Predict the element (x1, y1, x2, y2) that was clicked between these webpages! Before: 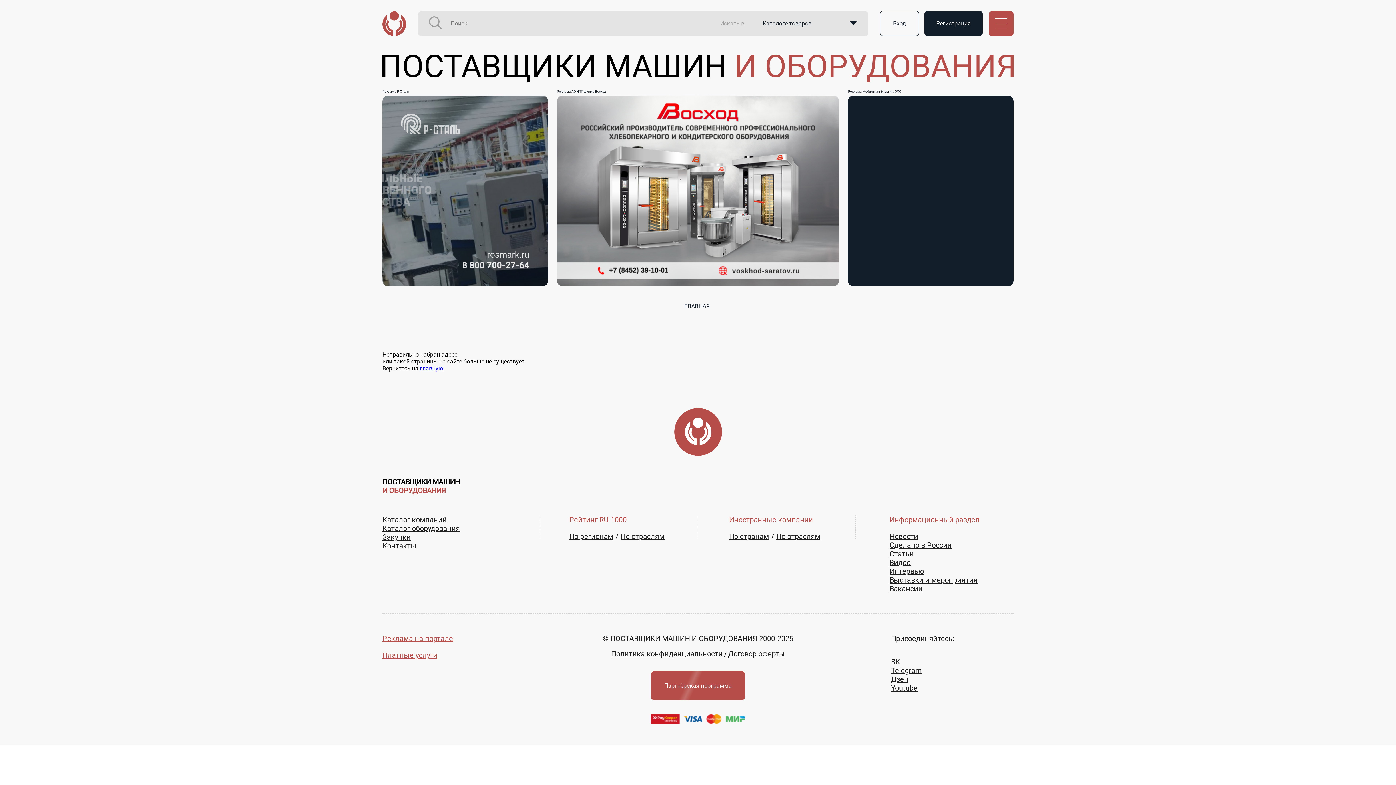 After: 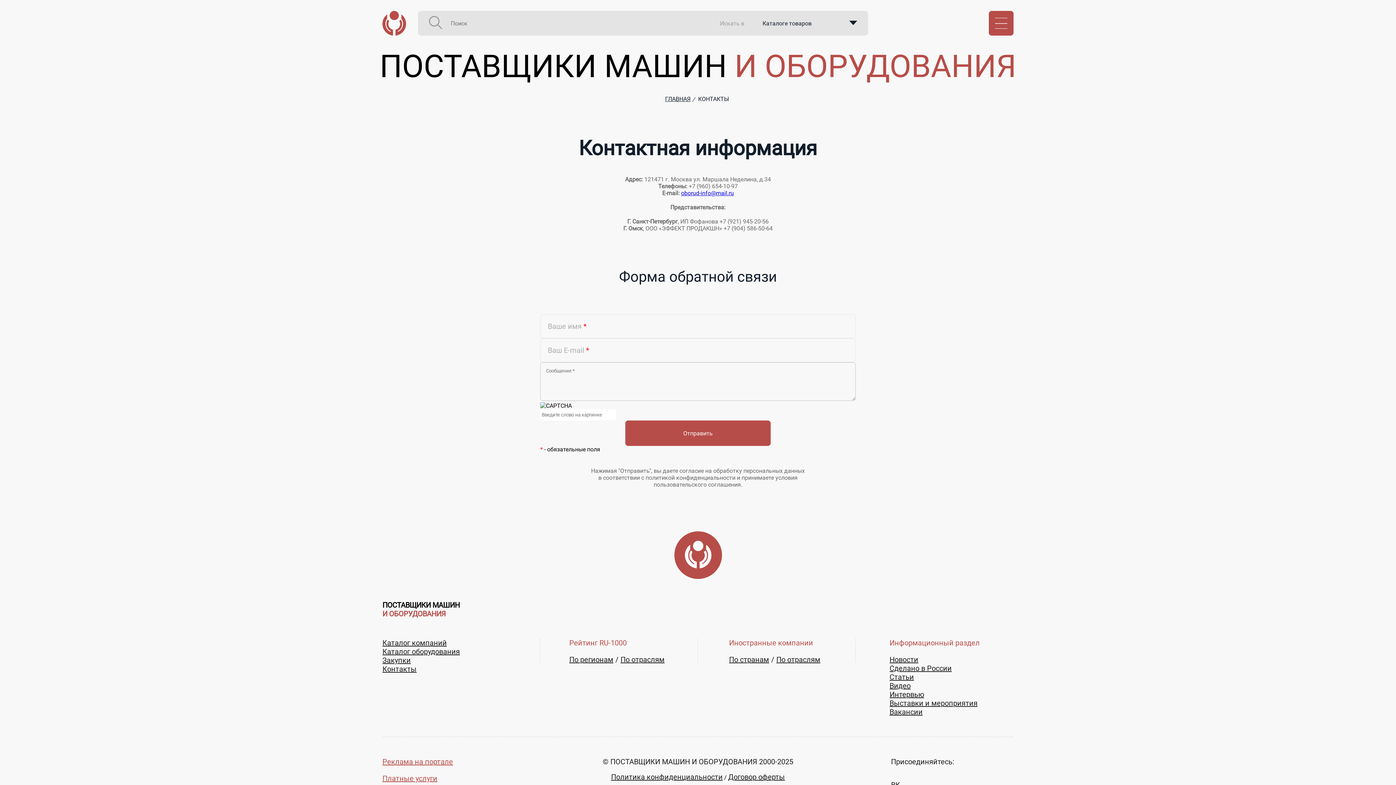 Action: bbox: (382, 541, 416, 550) label: Контакты